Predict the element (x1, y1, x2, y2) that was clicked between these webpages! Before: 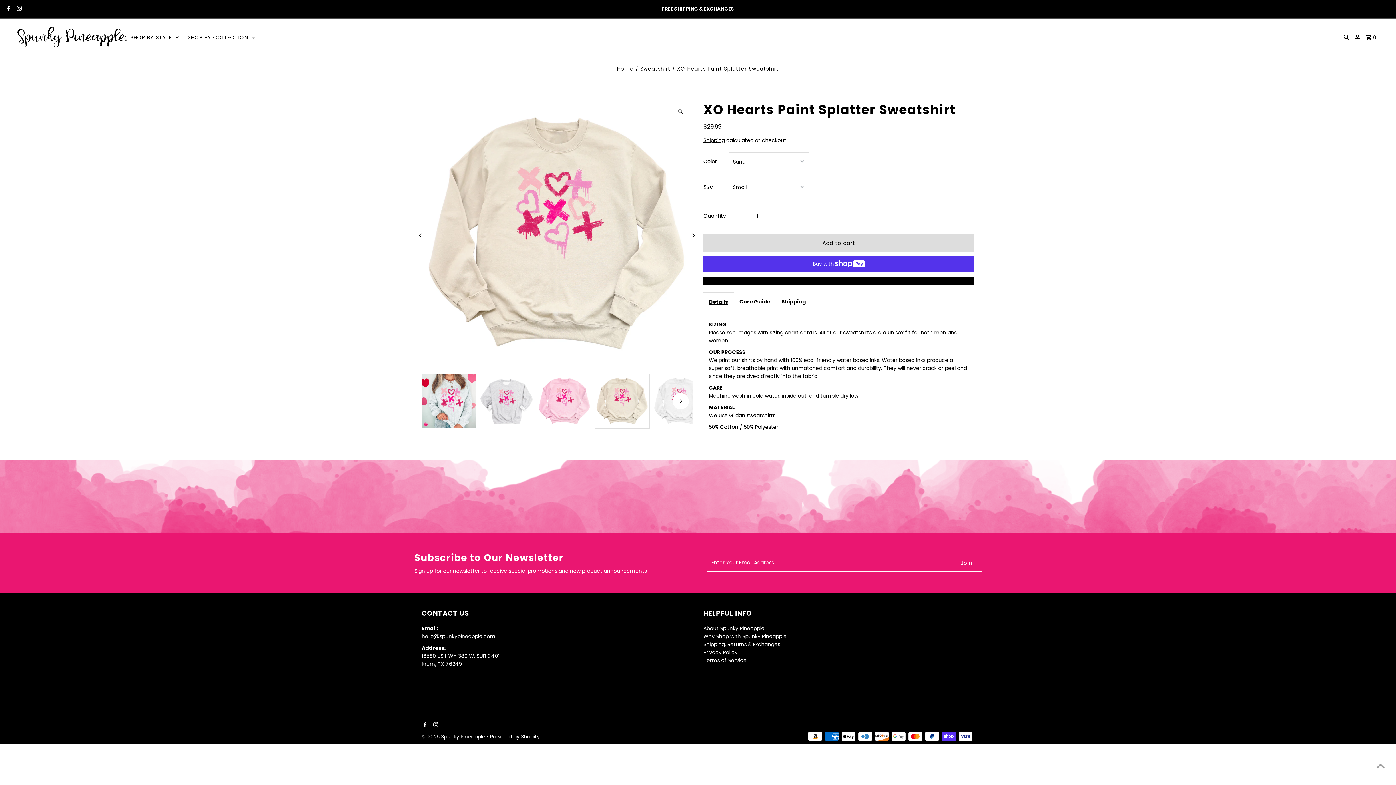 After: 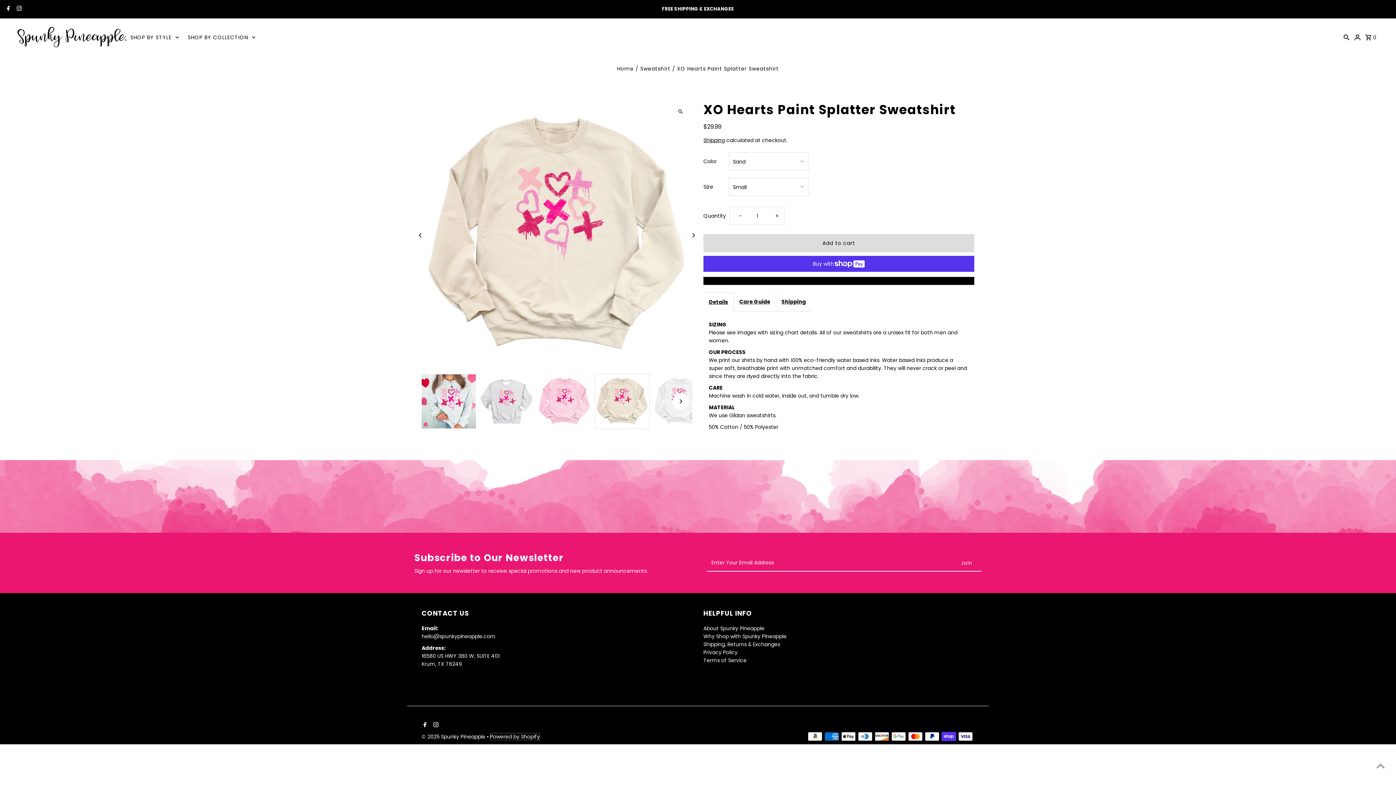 Action: bbox: (490, 733, 539, 740) label: Powered by Shopify